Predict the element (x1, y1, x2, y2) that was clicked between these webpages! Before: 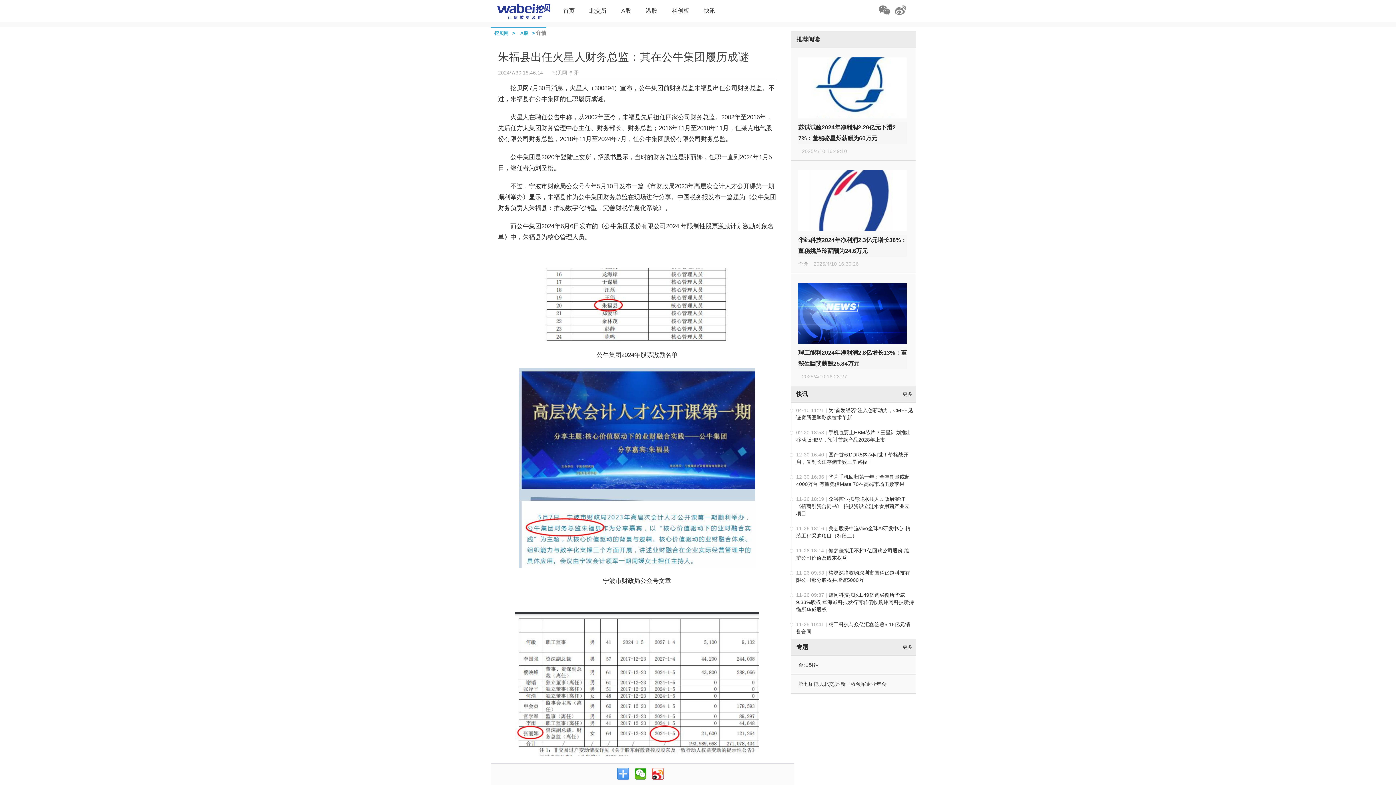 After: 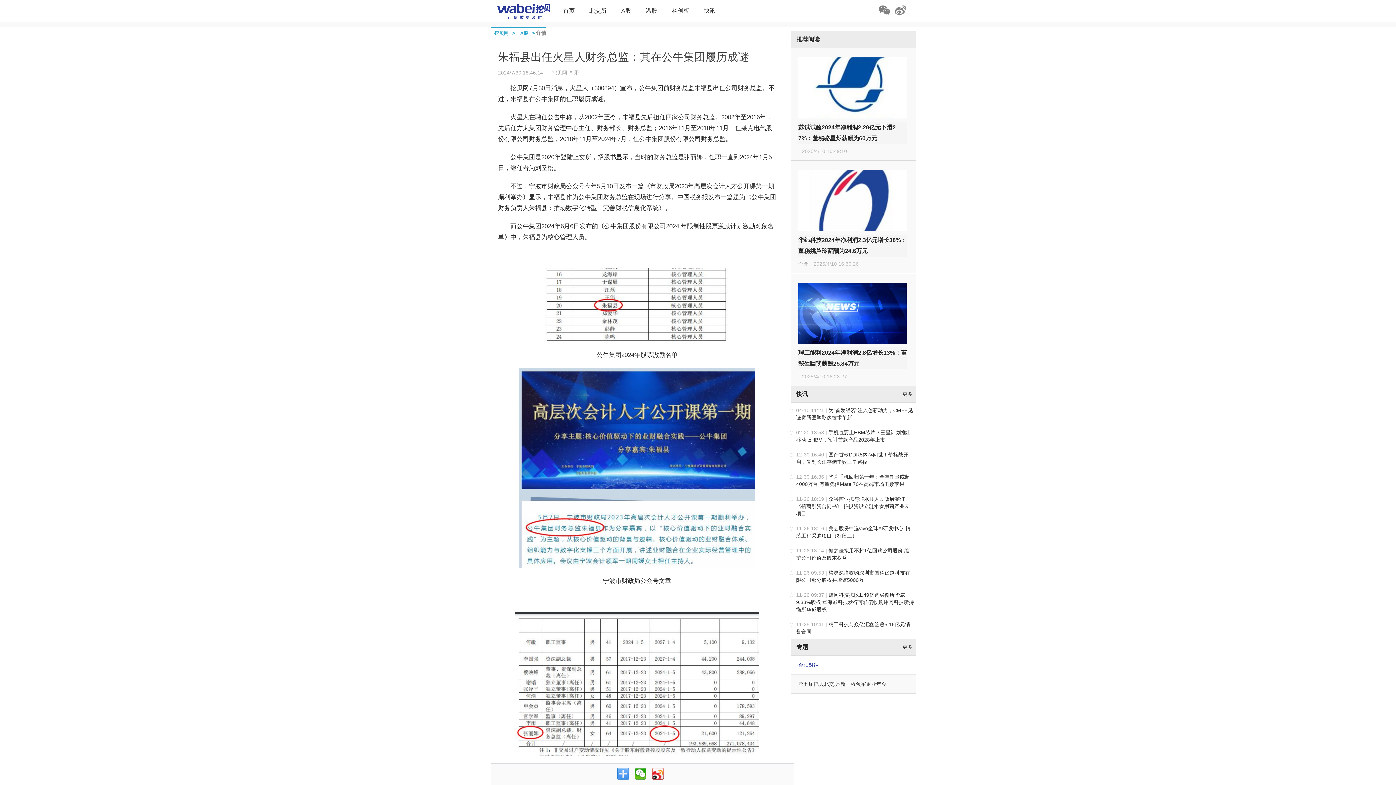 Action: bbox: (798, 658, 820, 668) label: 金阳对话